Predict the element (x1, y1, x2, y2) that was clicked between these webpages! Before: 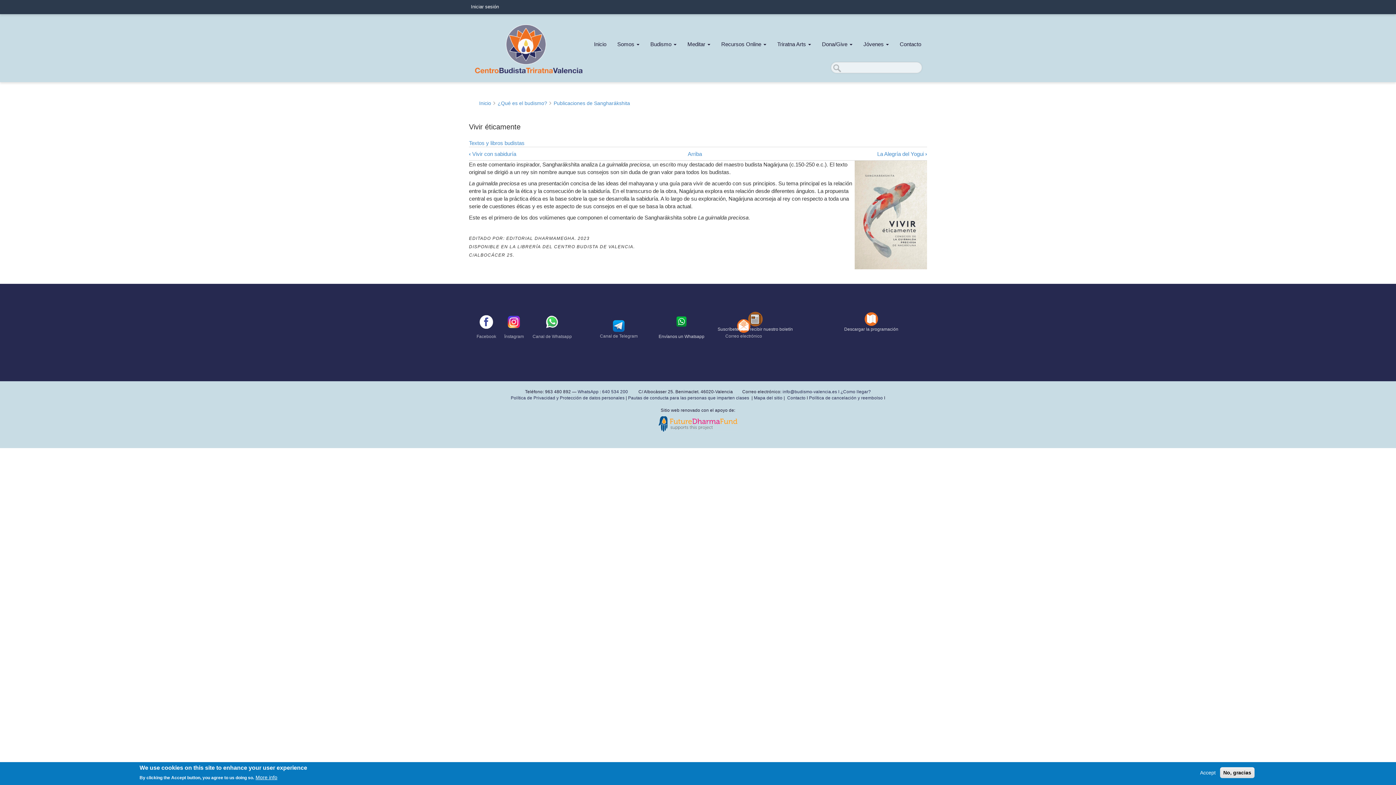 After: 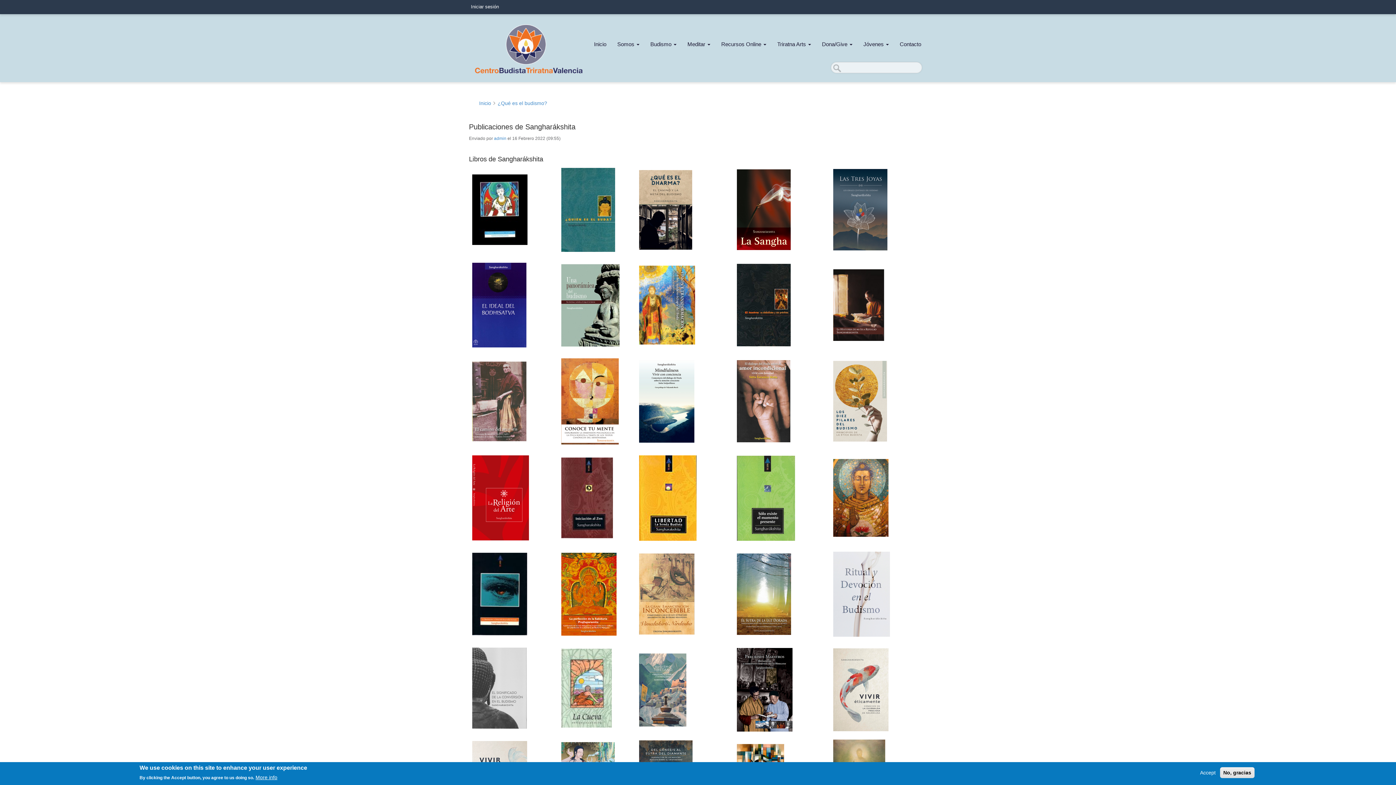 Action: label: Arriba bbox: (687, 150, 702, 156)